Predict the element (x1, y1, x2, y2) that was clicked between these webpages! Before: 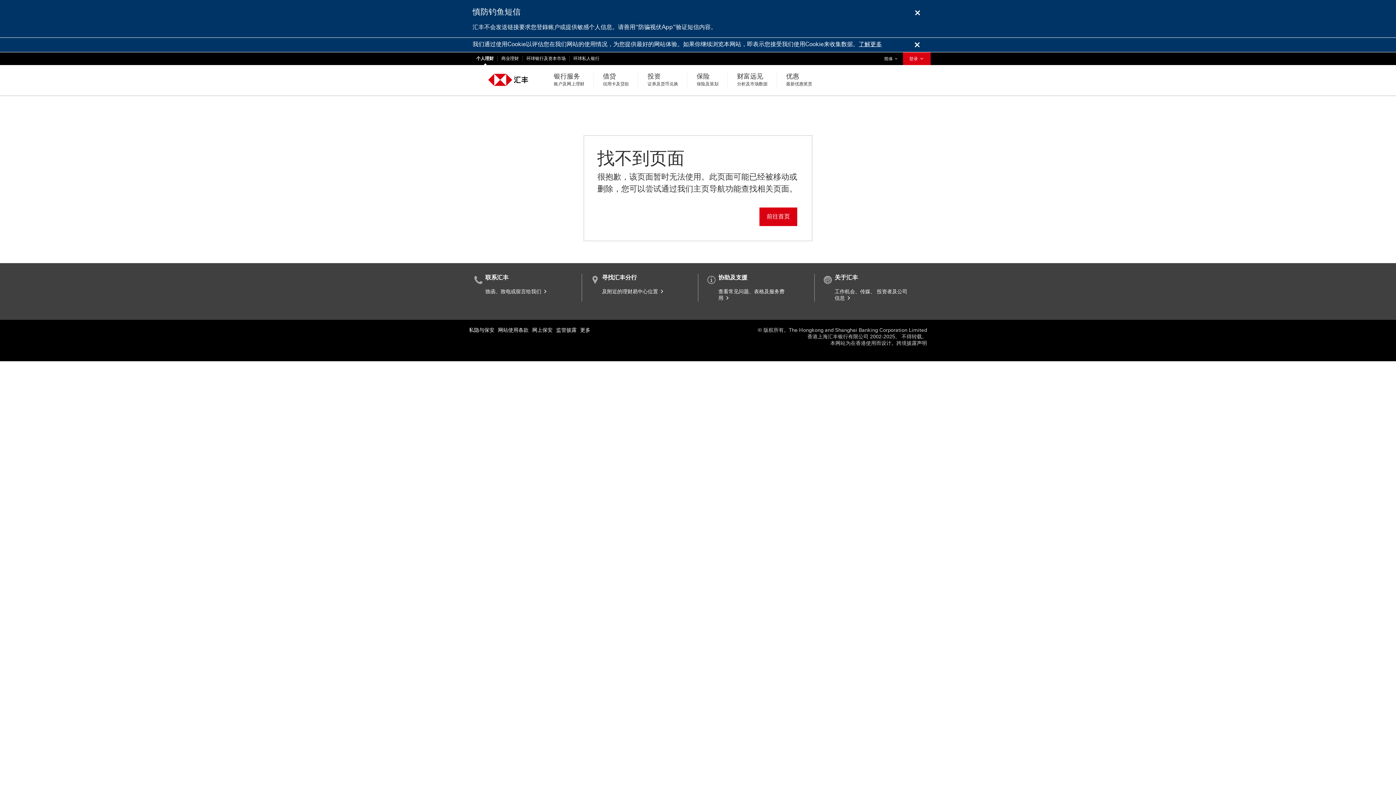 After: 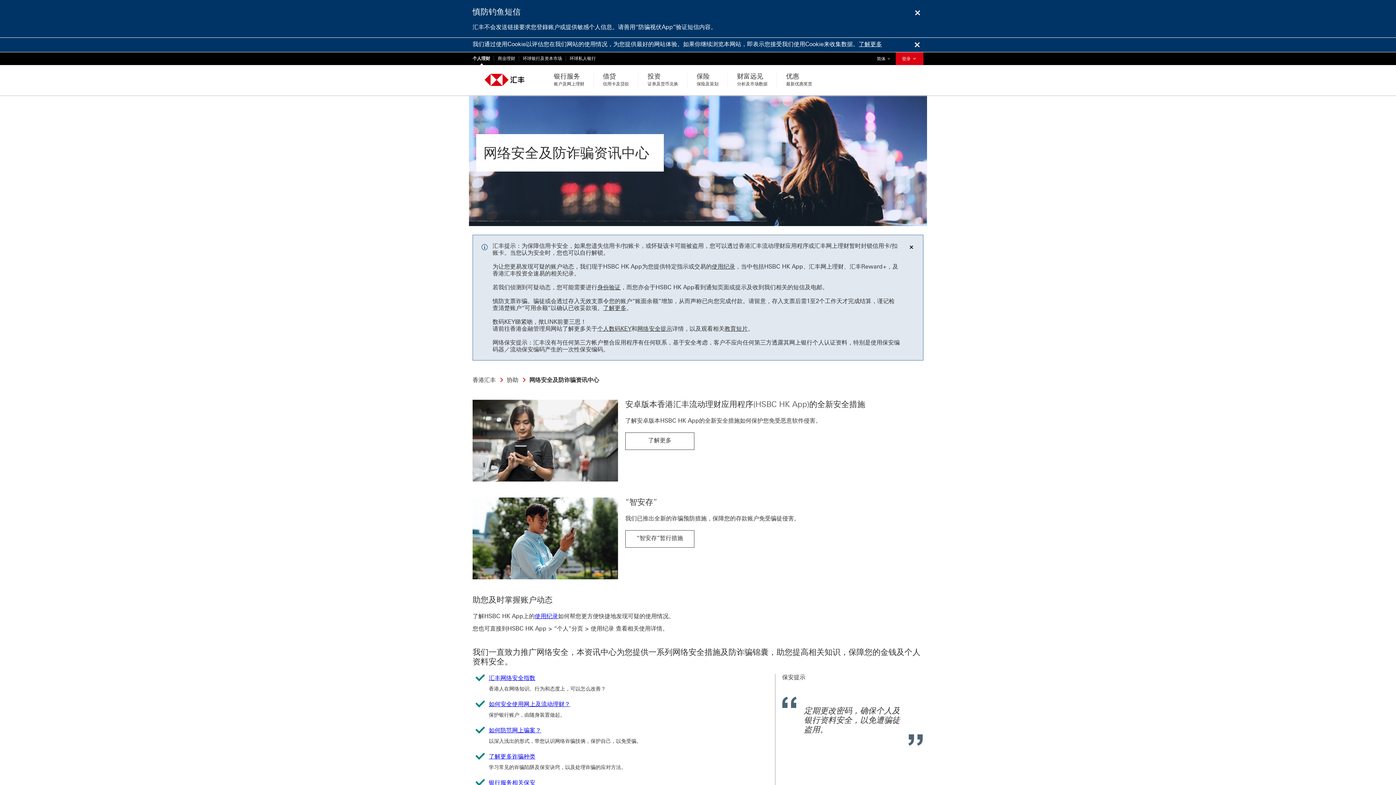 Action: bbox: (532, 327, 552, 333) label: 网上保安